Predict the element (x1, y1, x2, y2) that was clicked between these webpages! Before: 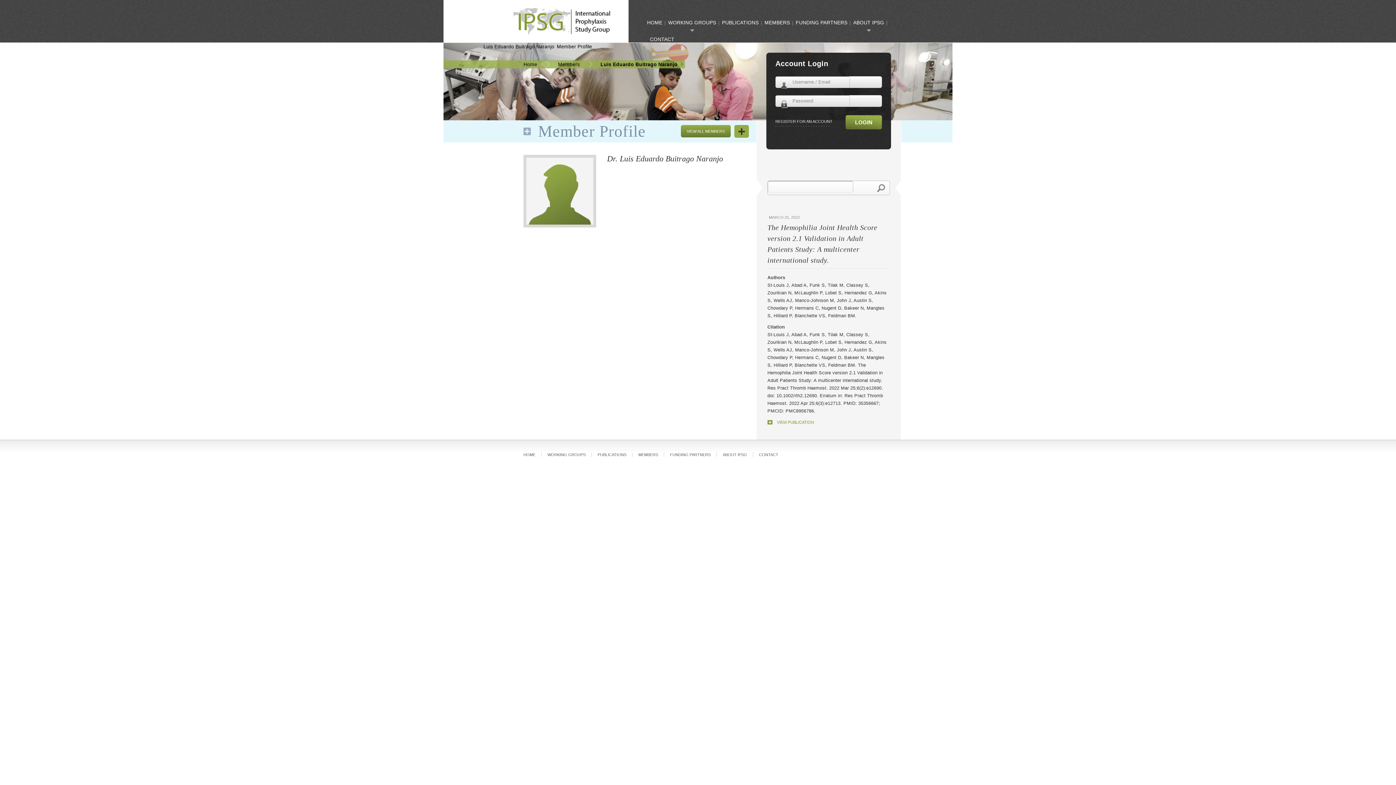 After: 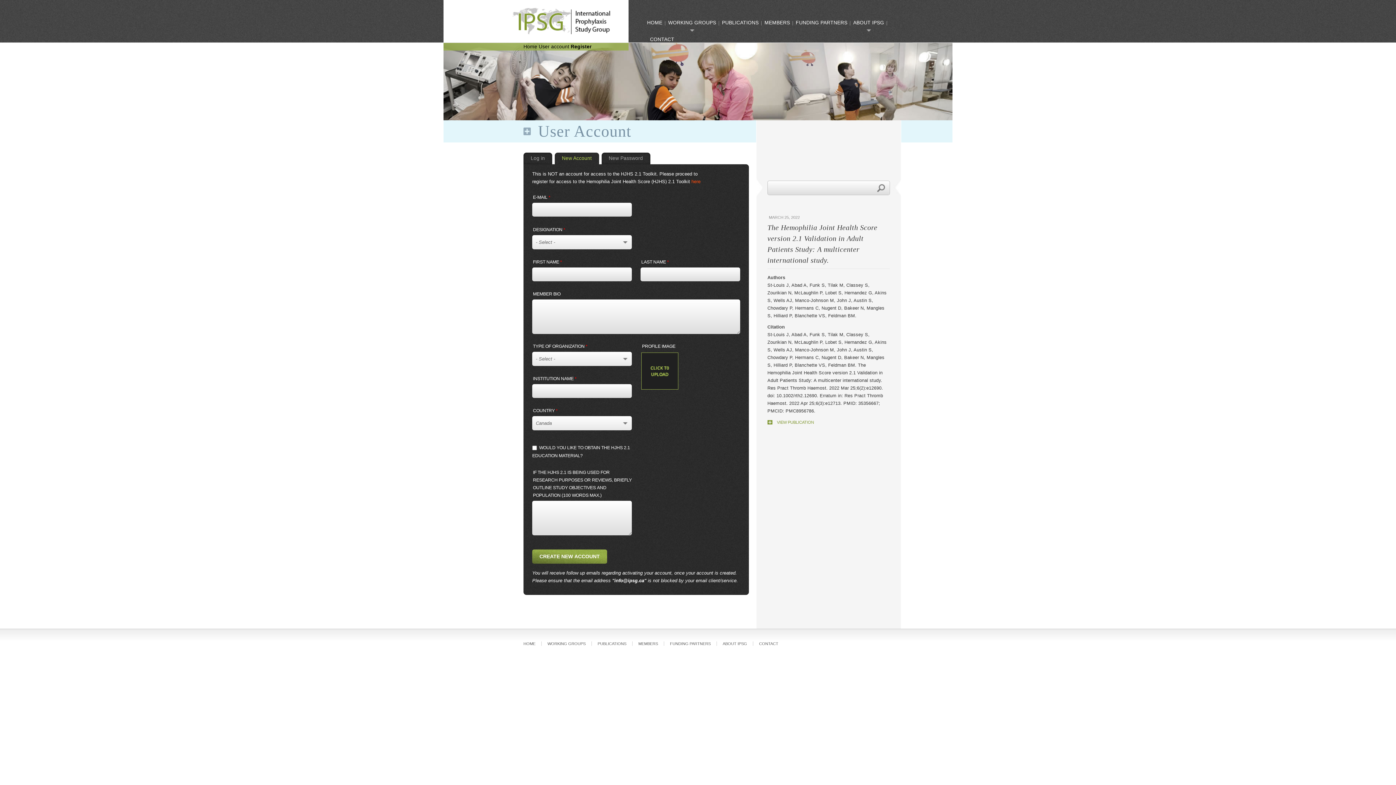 Action: label: REGISTER FOR AN ACCOUNT bbox: (775, 117, 831, 126)